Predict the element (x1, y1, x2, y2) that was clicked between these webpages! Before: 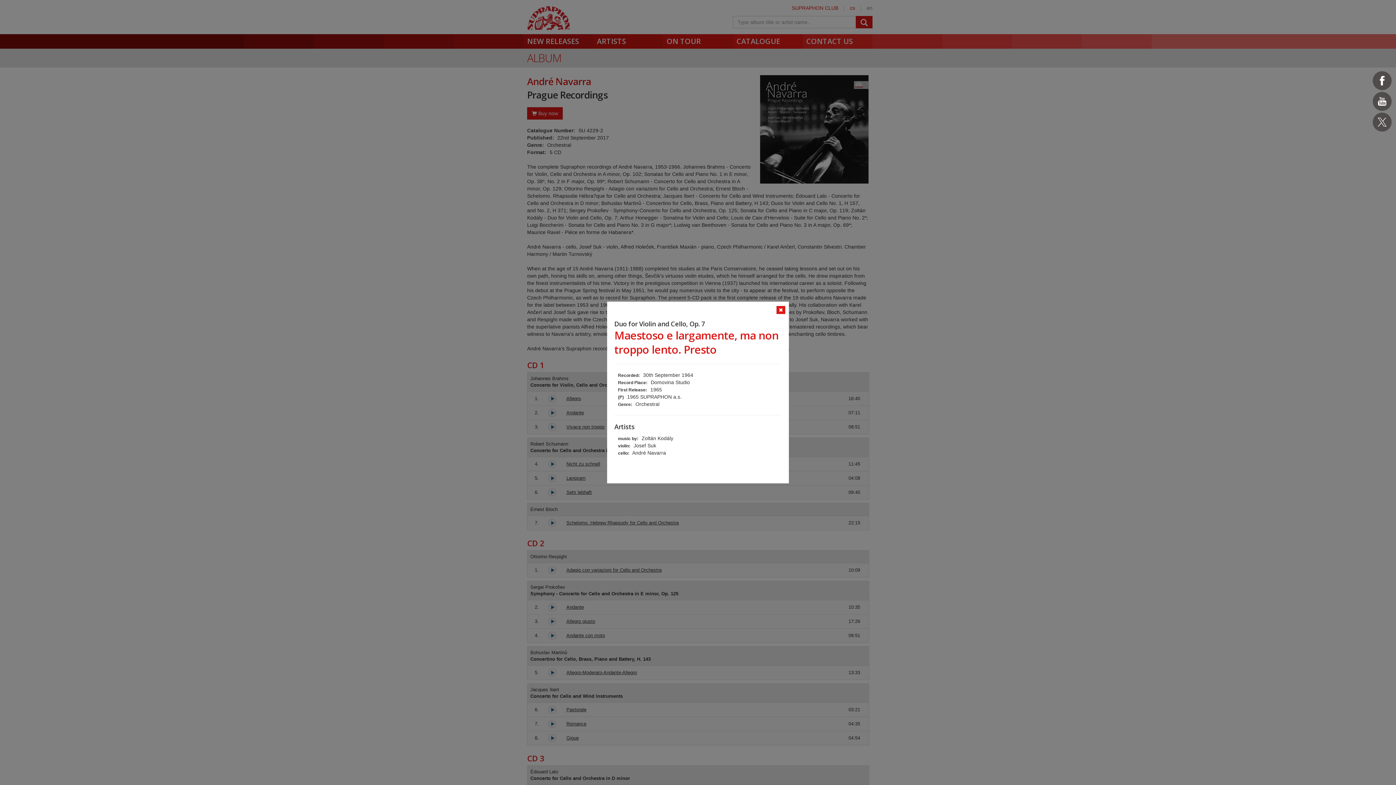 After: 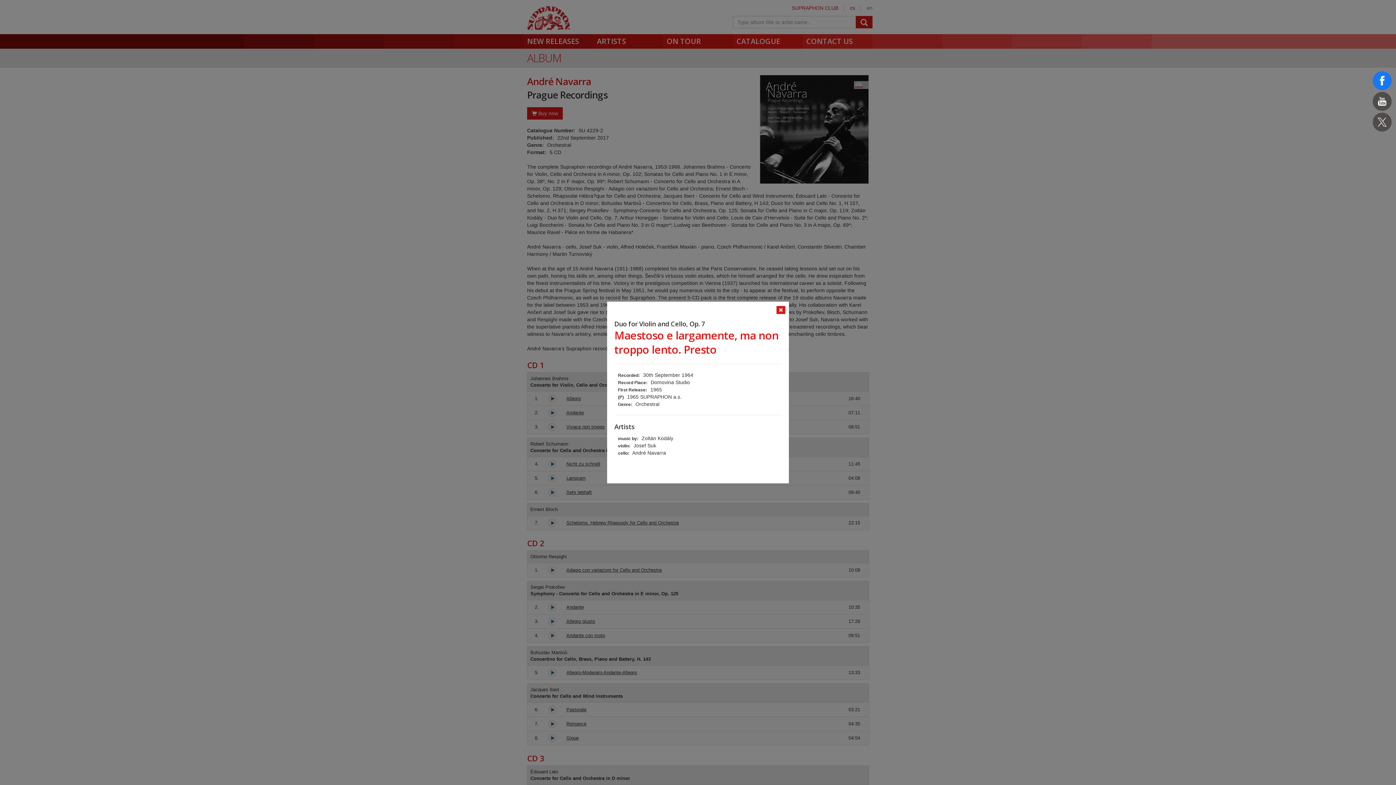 Action: bbox: (1373, 71, 1392, 90)